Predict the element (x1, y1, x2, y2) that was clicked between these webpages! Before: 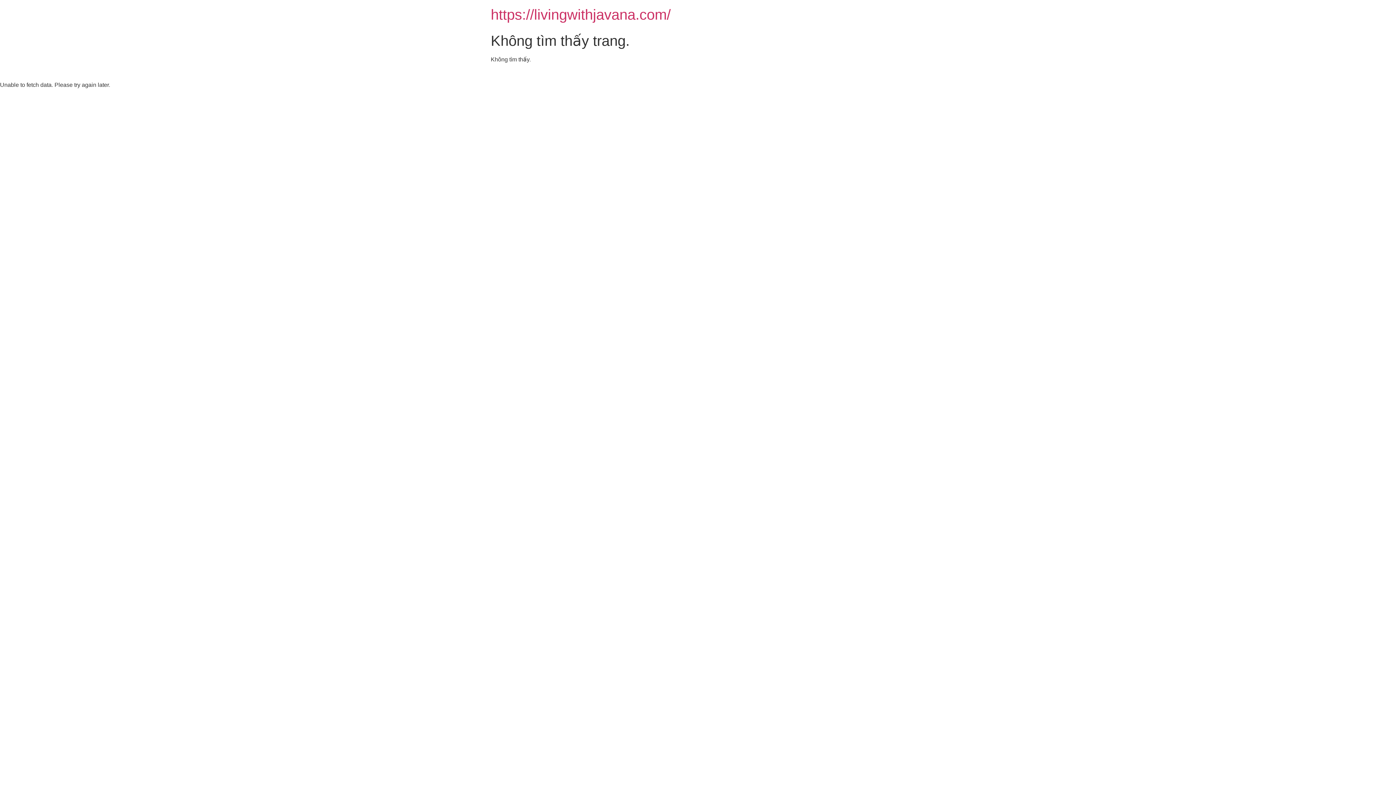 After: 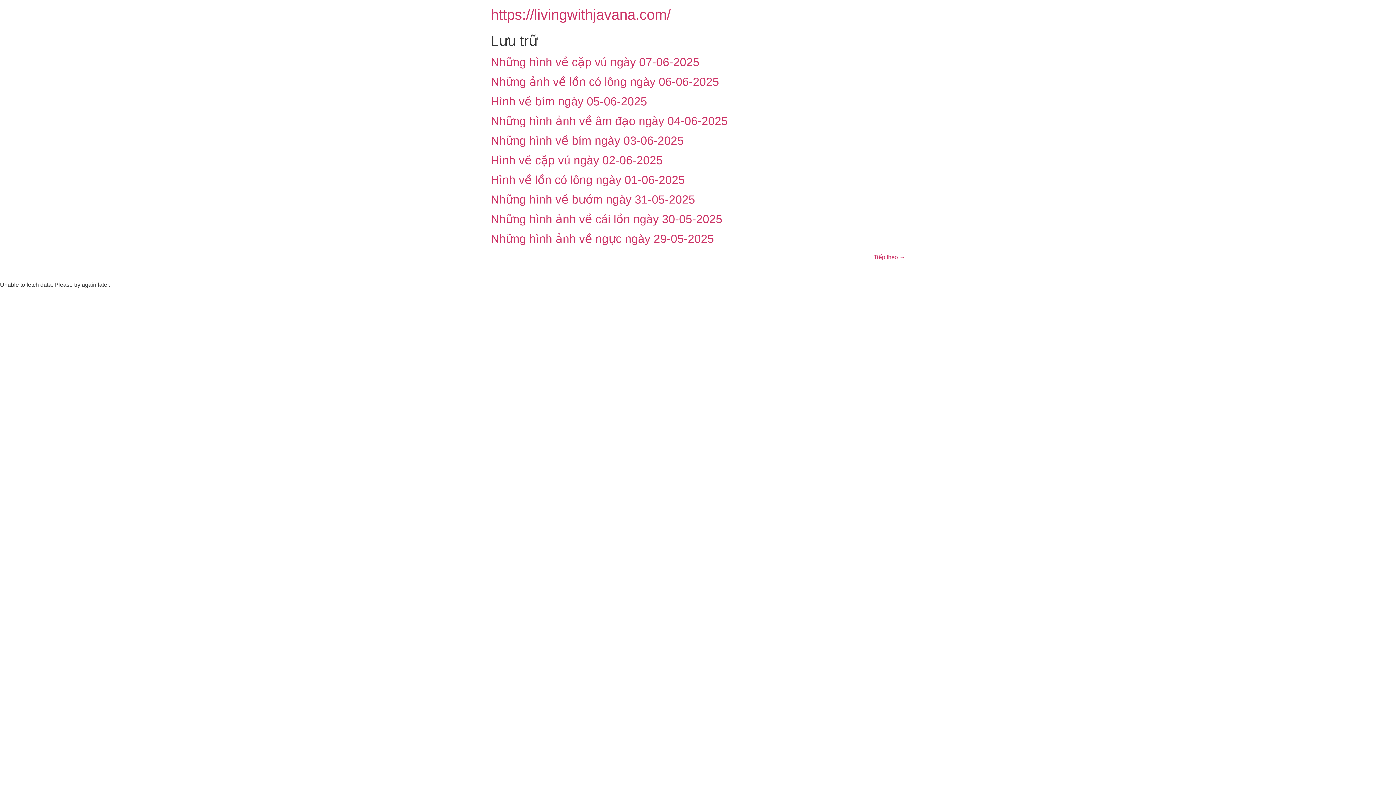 Action: bbox: (490, 6, 670, 22) label: https://livingwithjavana.com/